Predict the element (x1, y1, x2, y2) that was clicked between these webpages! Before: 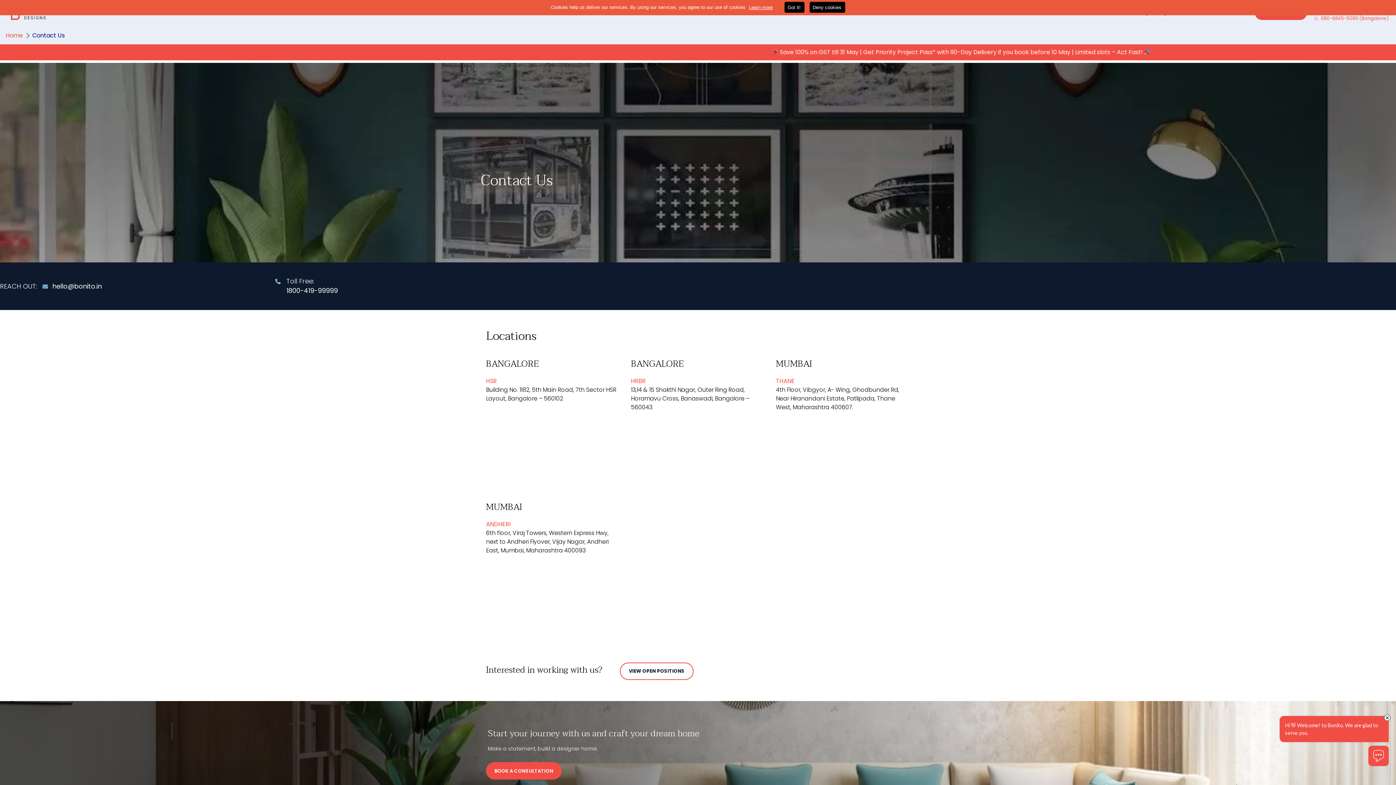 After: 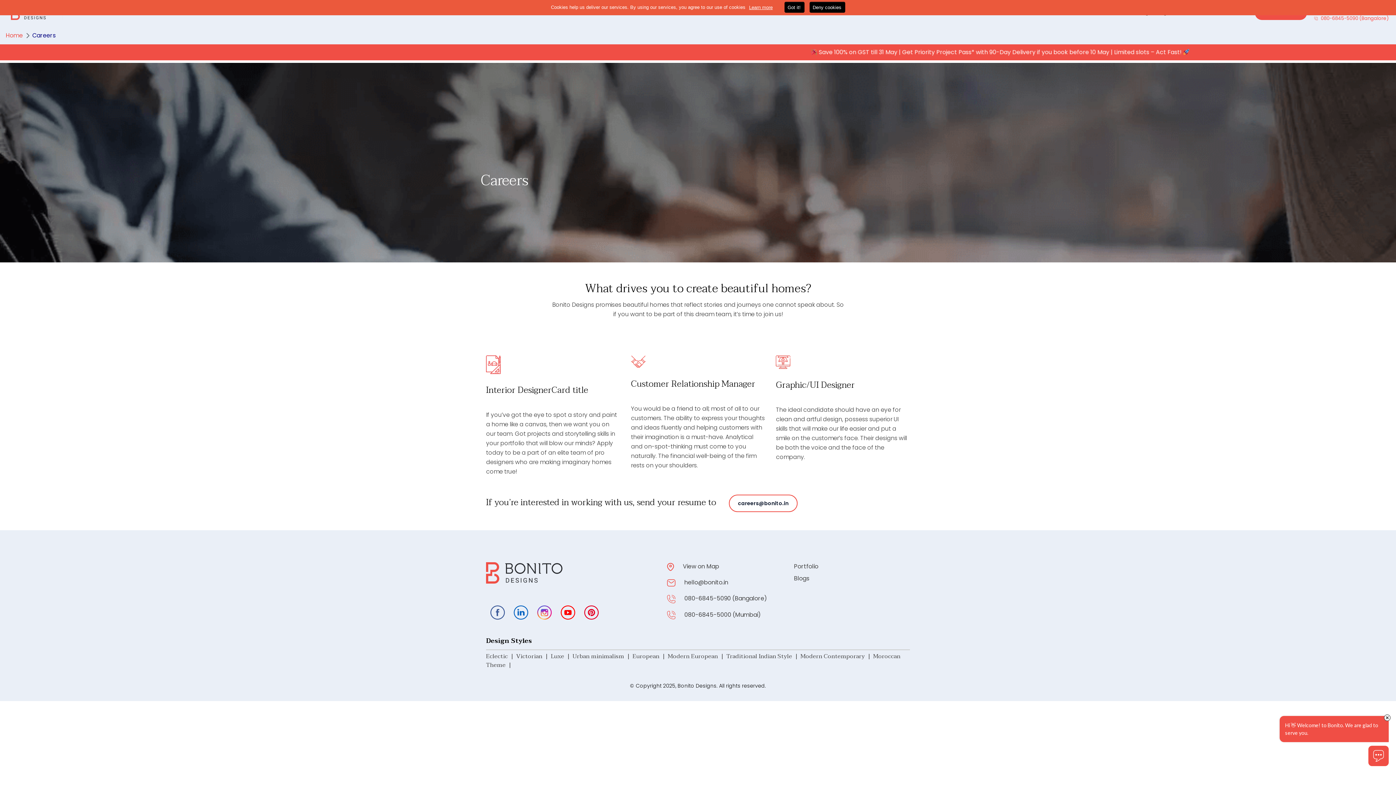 Action: bbox: (620, 662, 693, 680) label: VIEW OPEN POSITIONS